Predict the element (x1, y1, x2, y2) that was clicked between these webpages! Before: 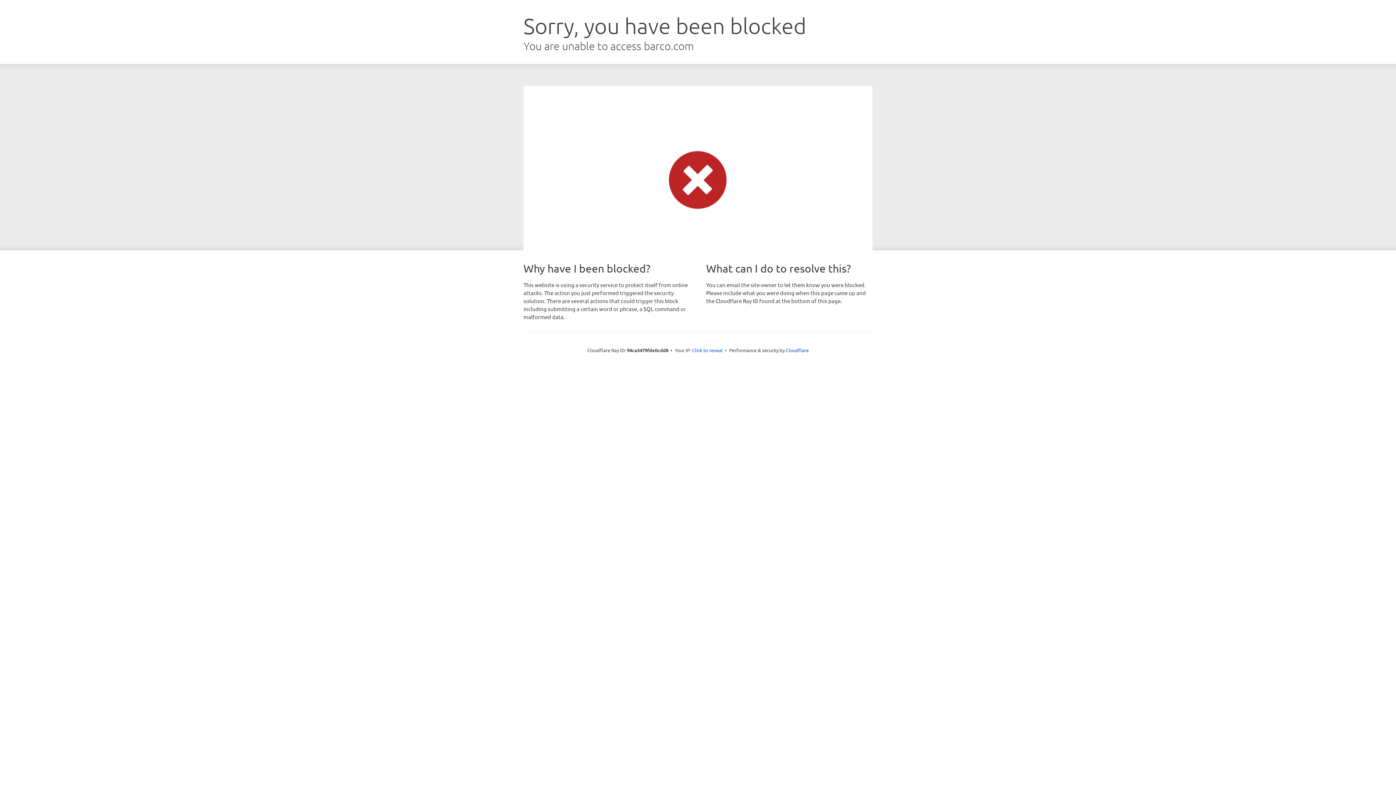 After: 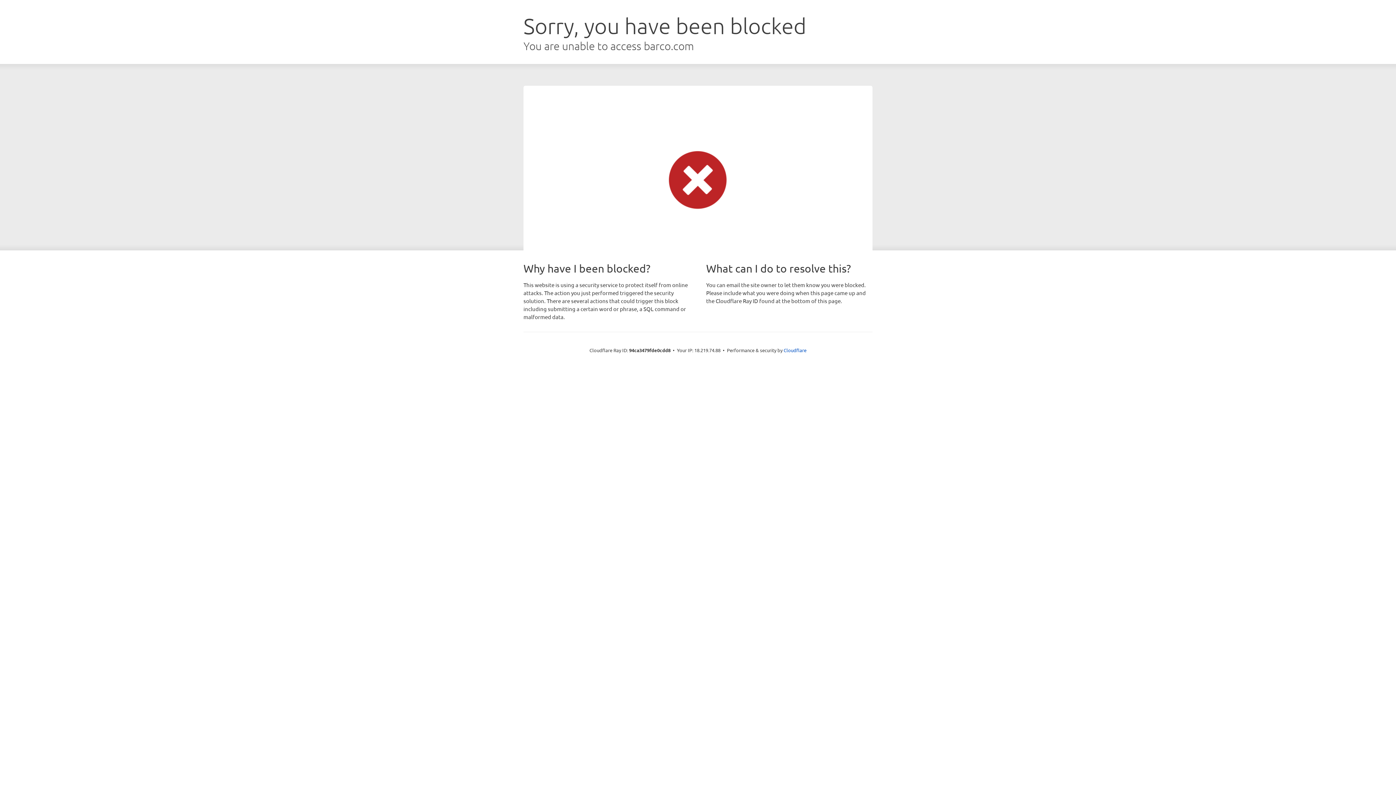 Action: label: Click to reveal bbox: (692, 346, 722, 353)